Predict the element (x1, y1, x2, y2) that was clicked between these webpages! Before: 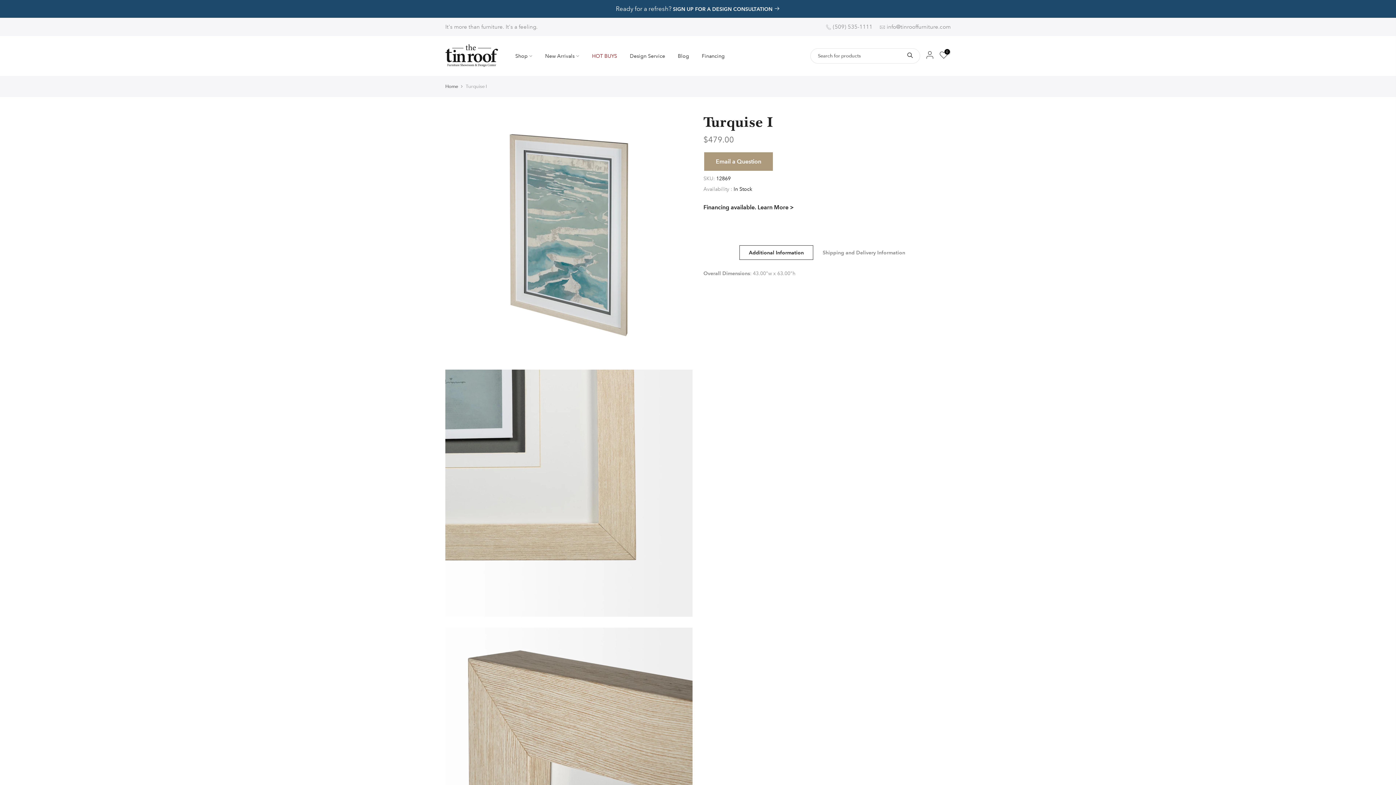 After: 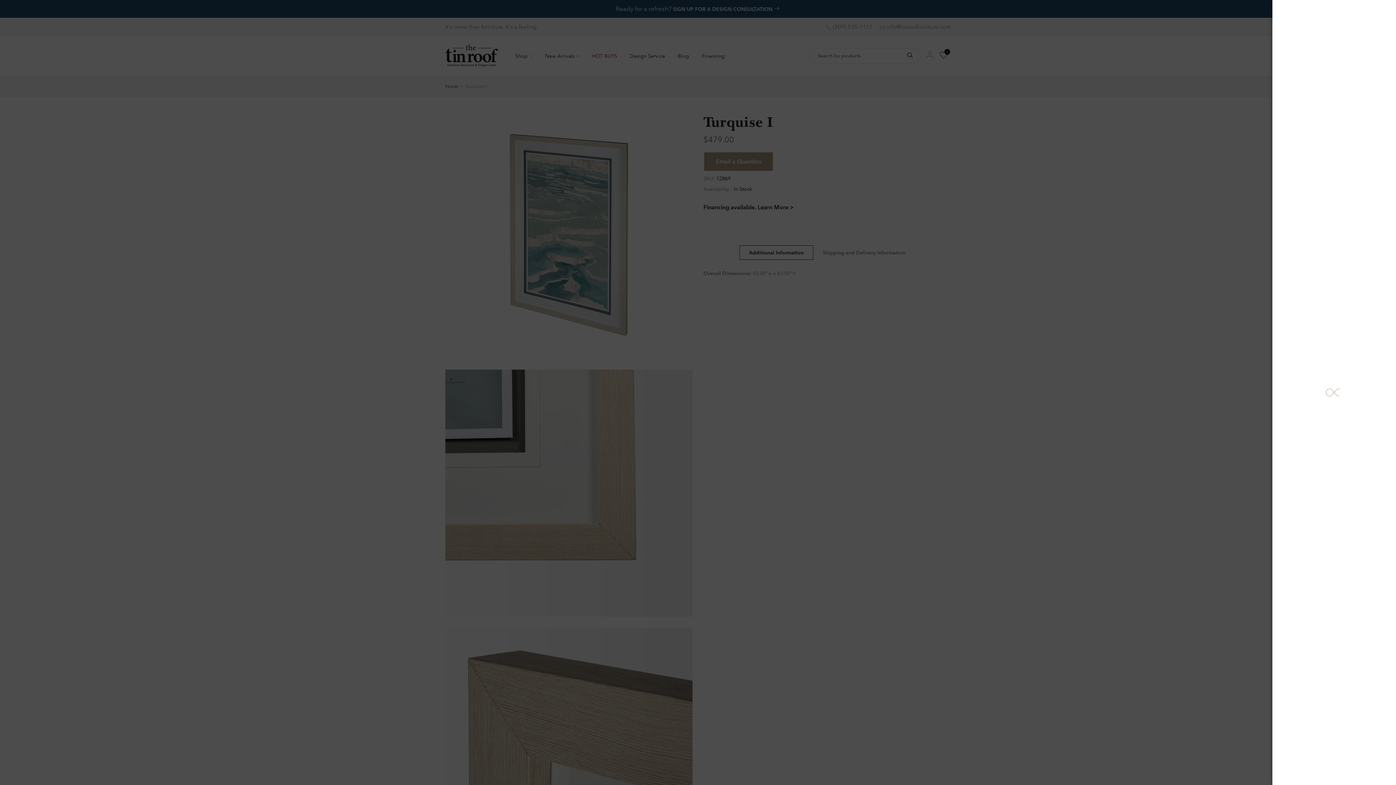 Action: bbox: (926, 50, 934, 61)